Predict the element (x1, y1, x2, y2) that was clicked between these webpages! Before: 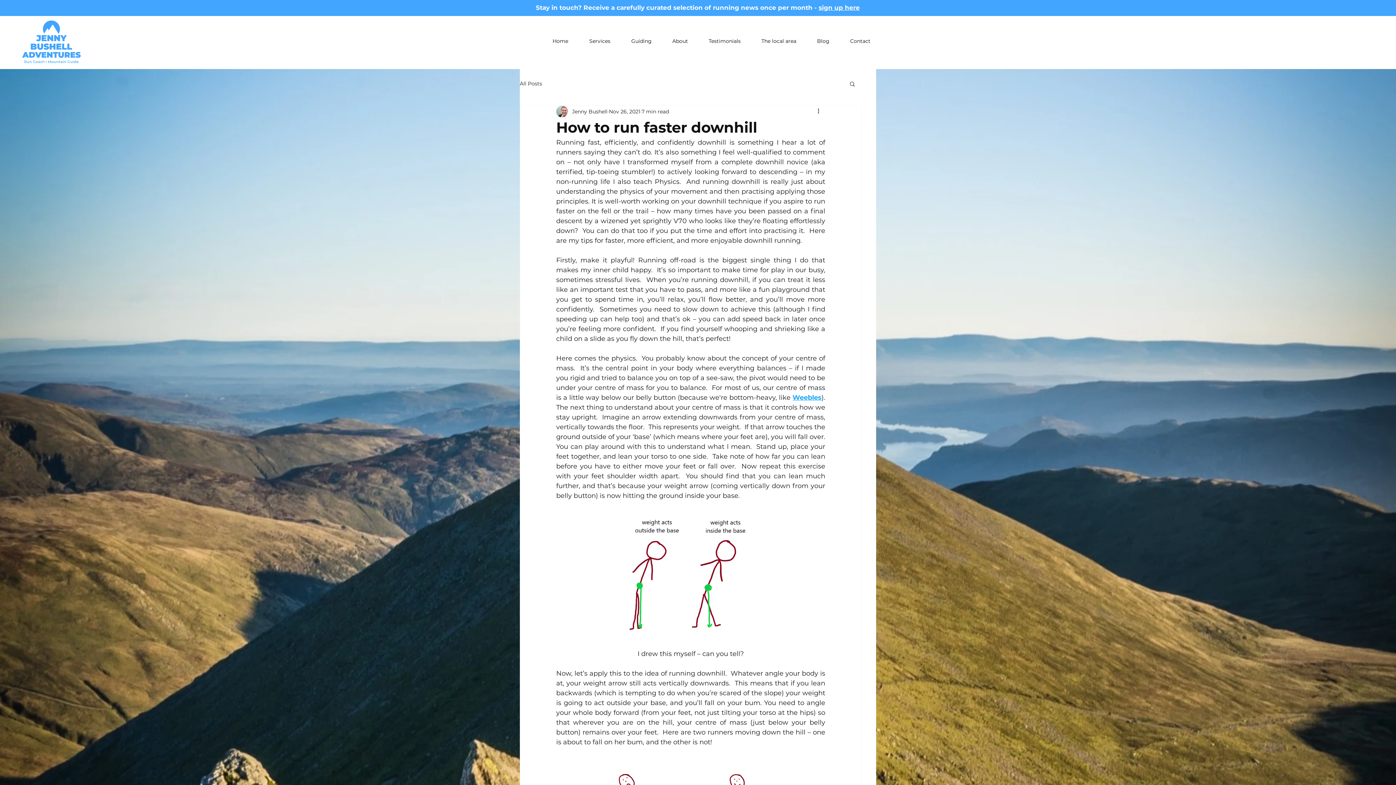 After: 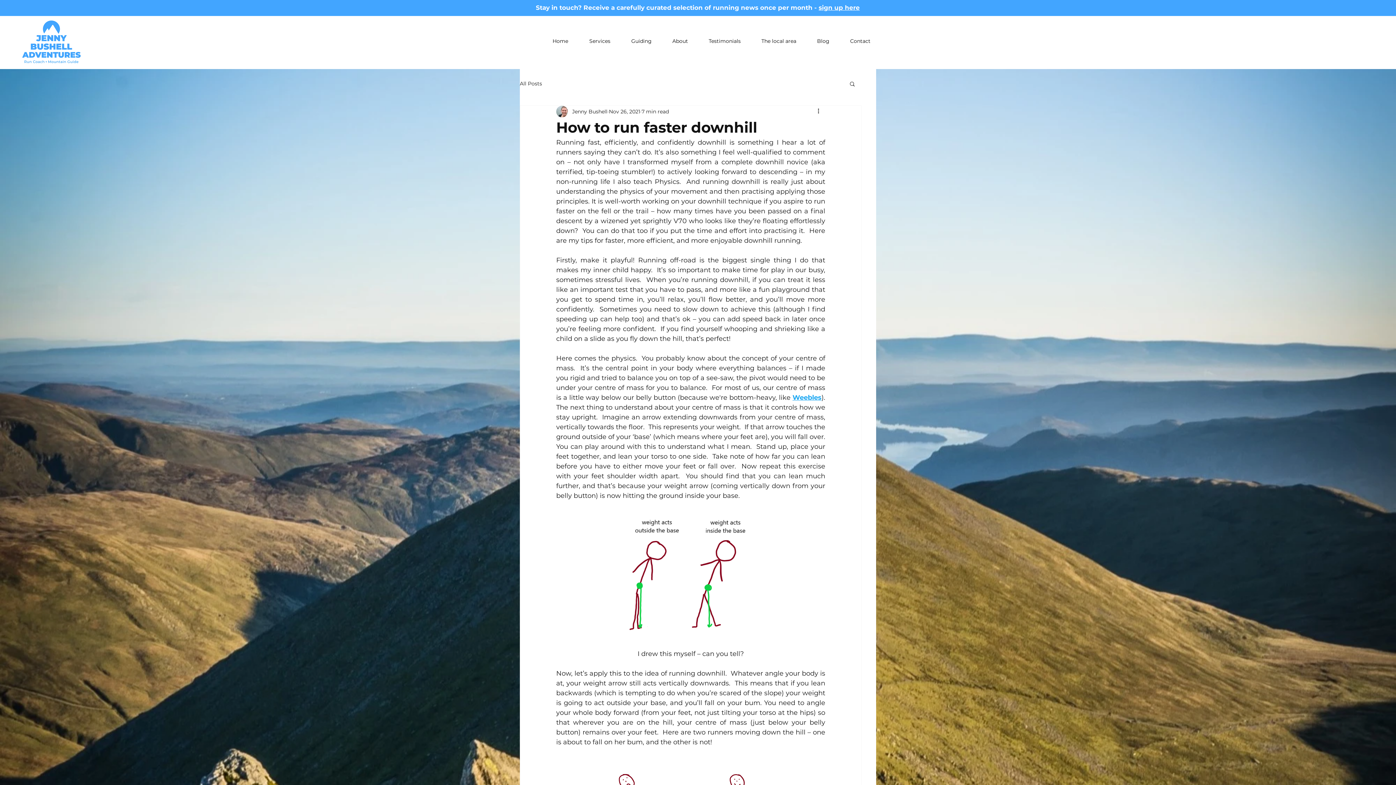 Action: label: Weebles bbox: (792, 393, 821, 401)